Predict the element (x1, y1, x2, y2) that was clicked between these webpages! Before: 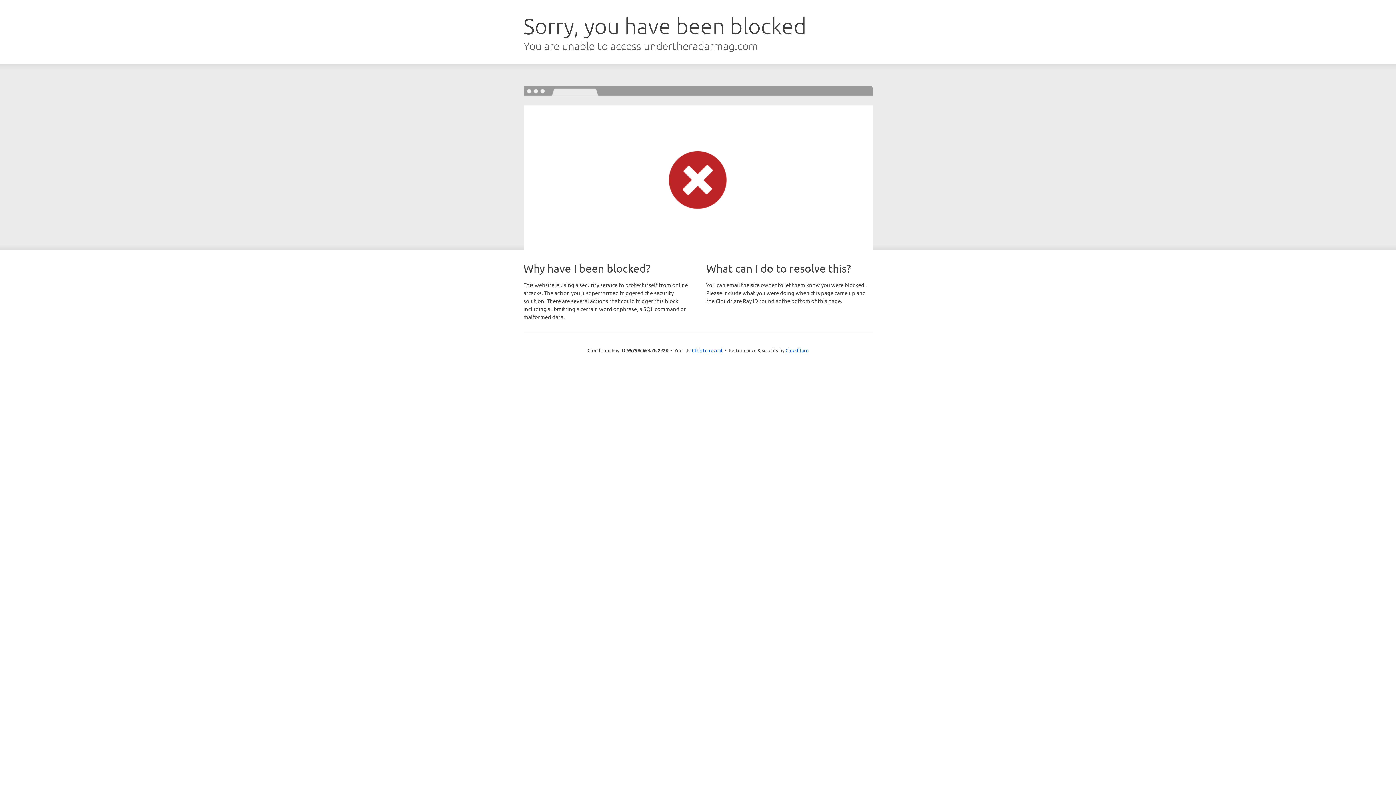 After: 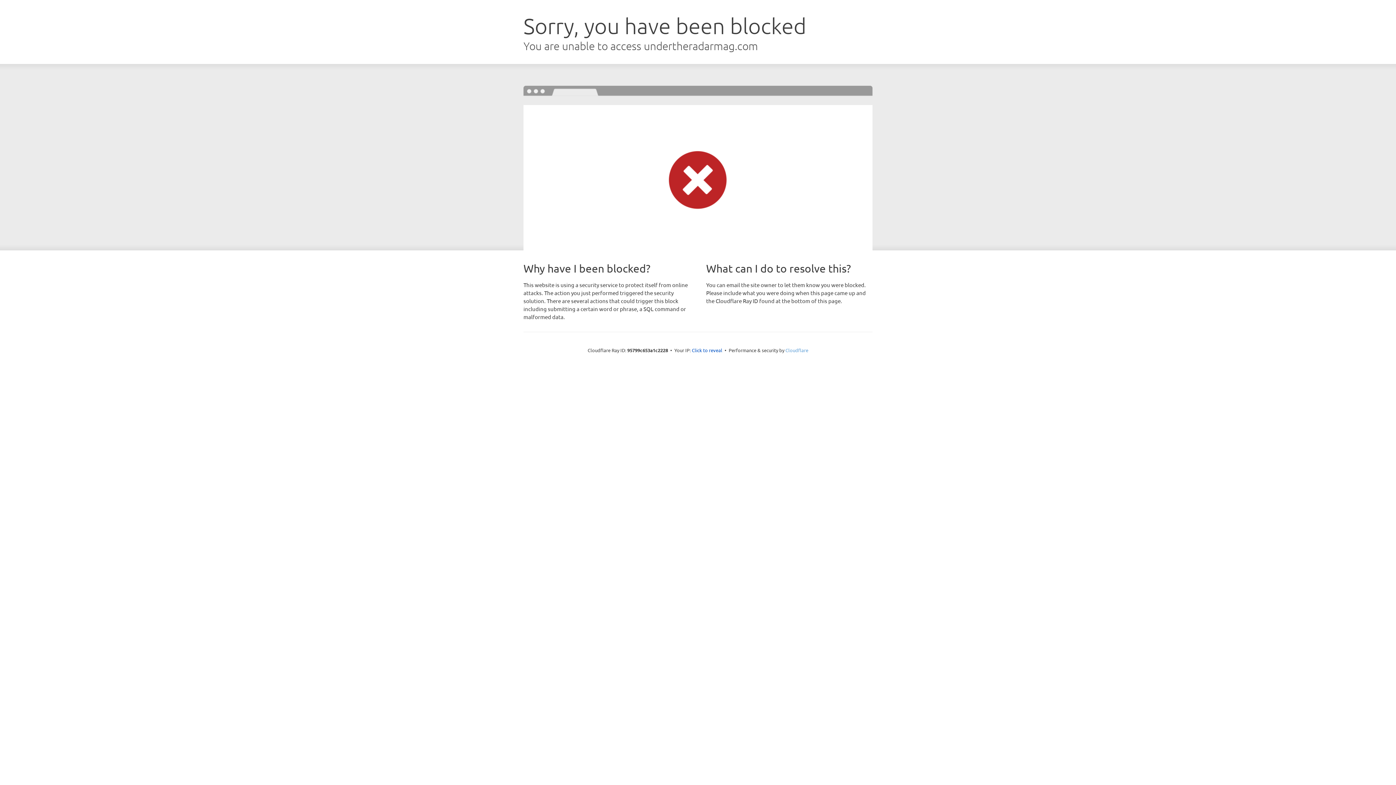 Action: bbox: (785, 347, 808, 353) label: Cloudflare